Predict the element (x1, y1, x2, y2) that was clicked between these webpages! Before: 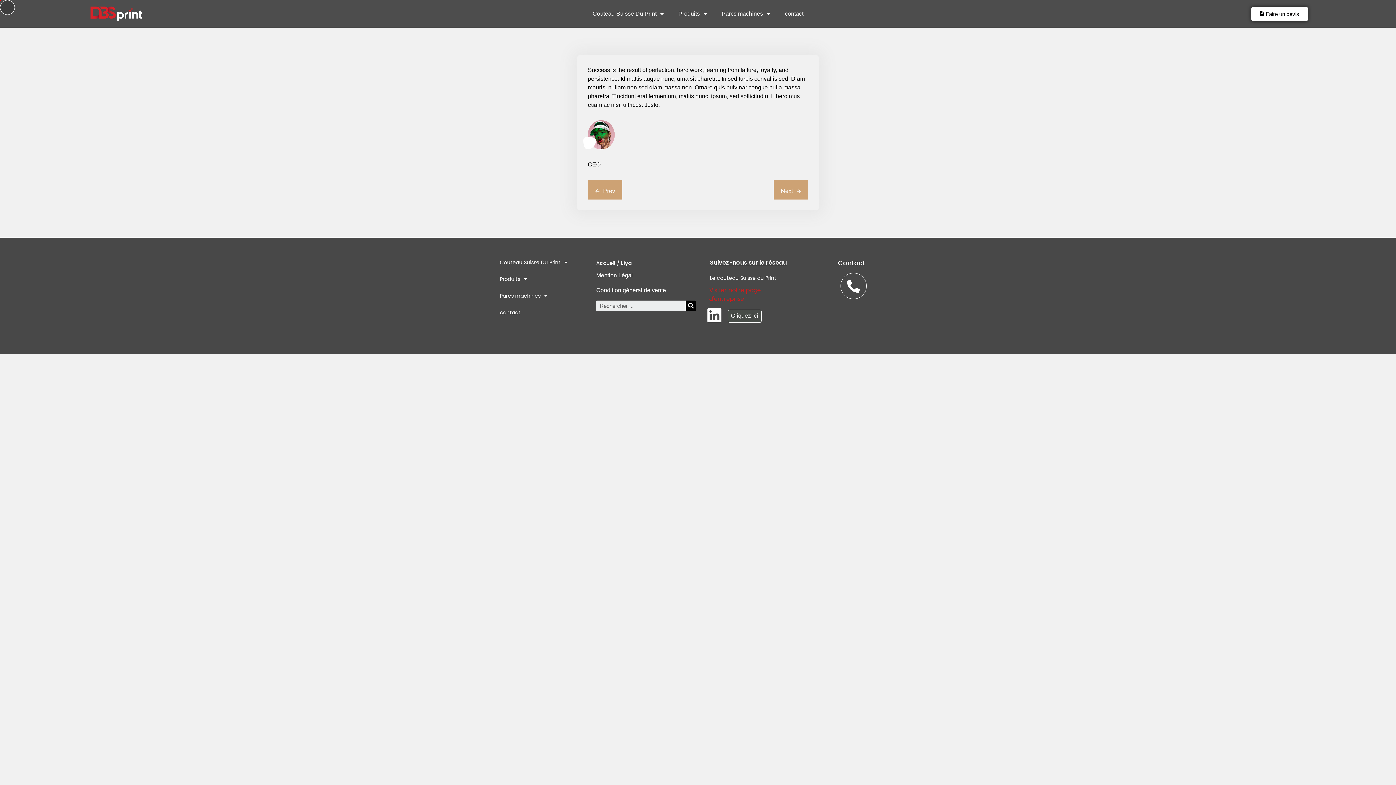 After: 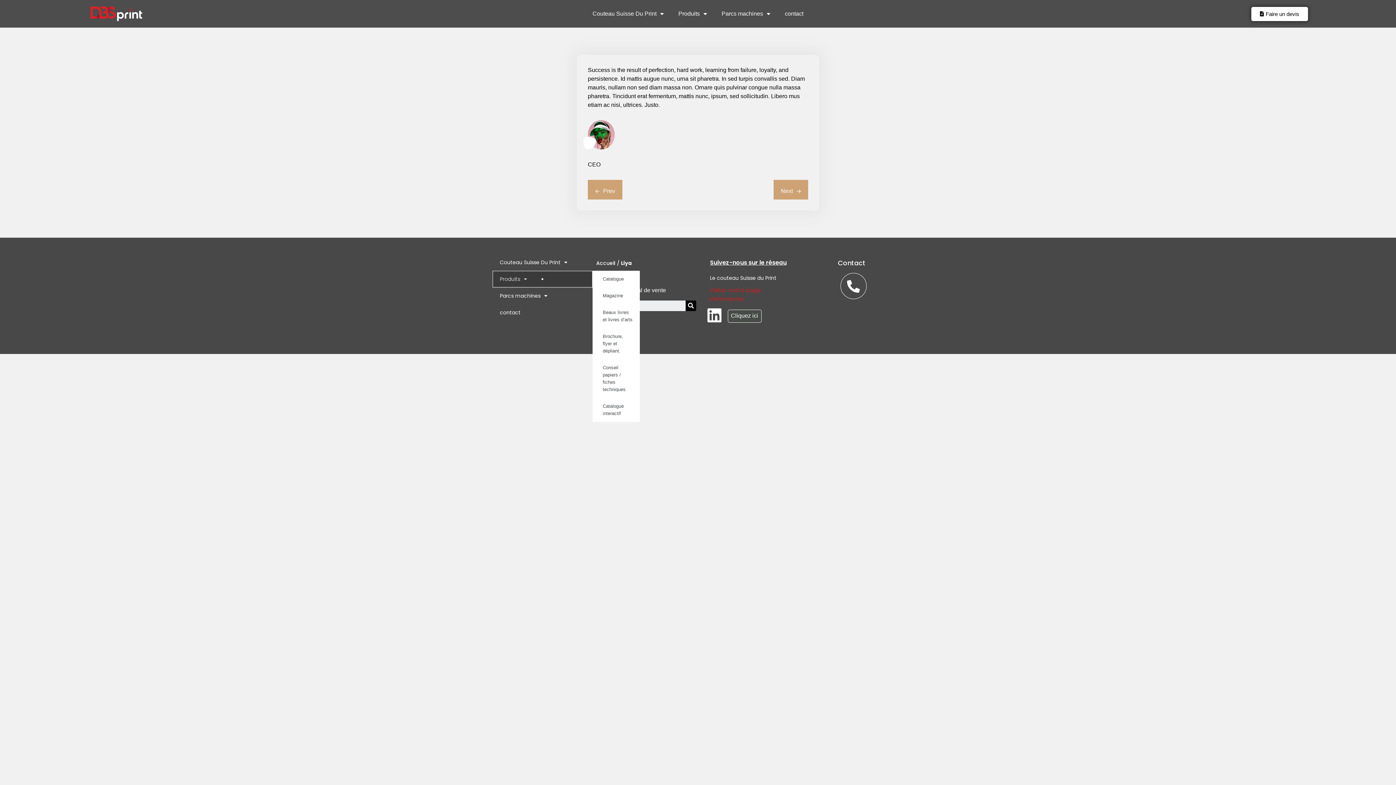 Action: bbox: (492, 271, 592, 287) label: Produits